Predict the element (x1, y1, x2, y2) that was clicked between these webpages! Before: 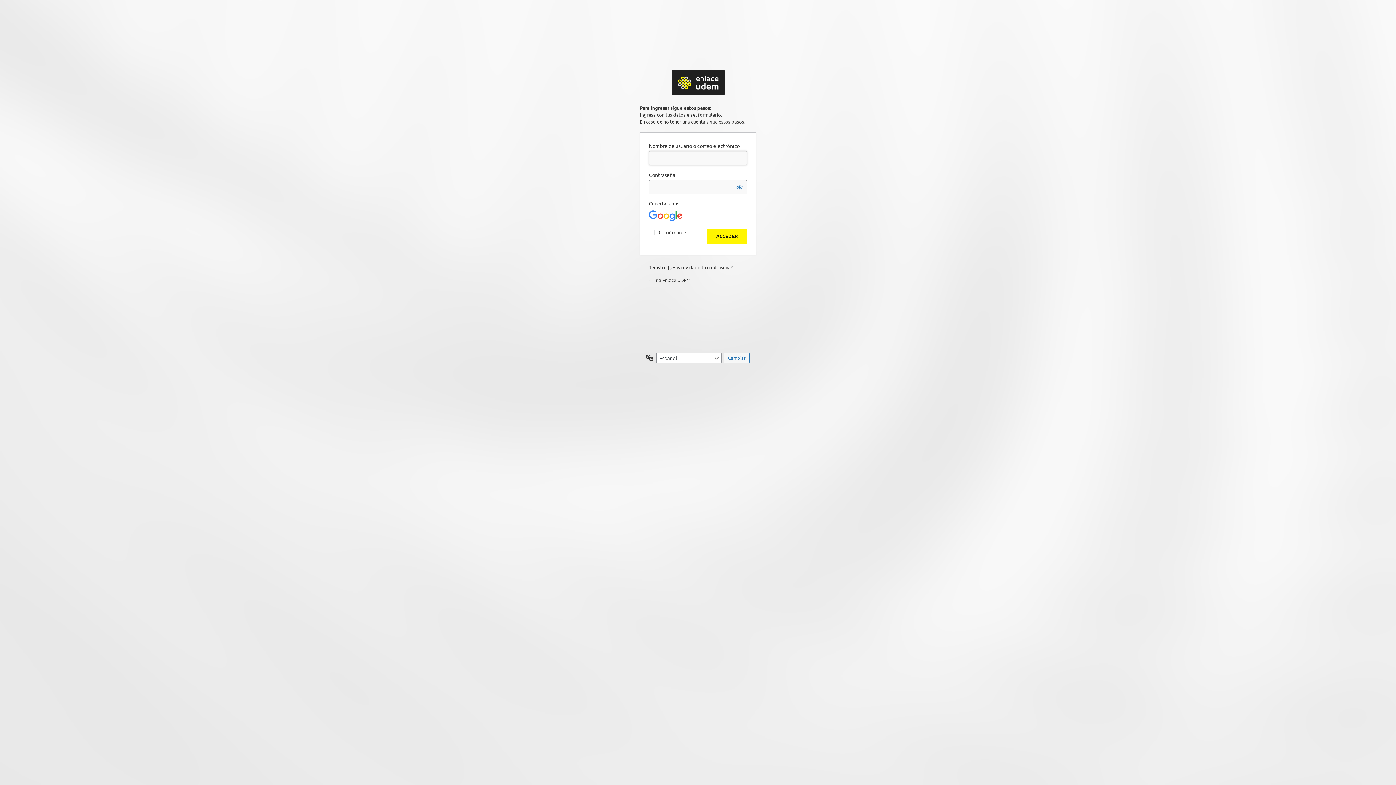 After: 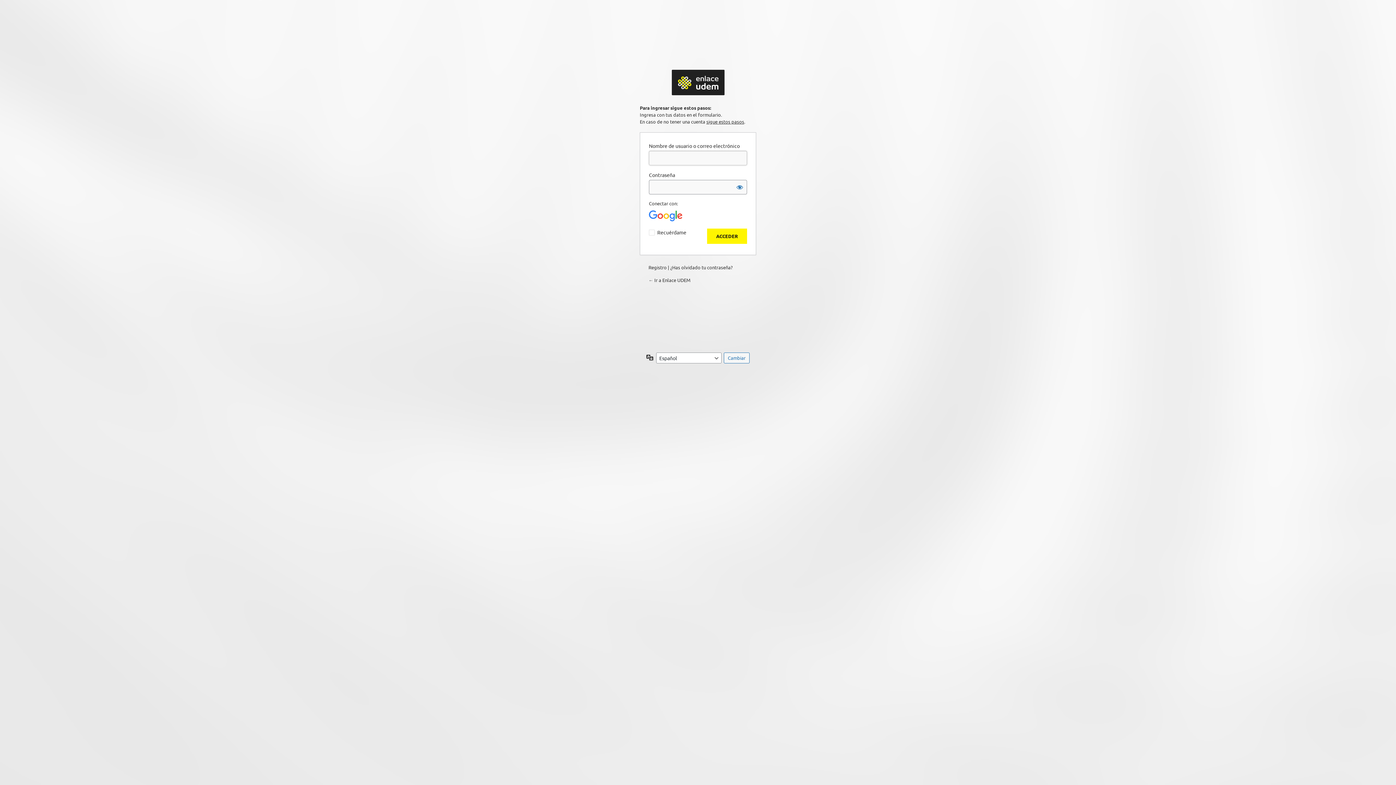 Action: label: Enlace UDEM bbox: (671, 69, 724, 95)